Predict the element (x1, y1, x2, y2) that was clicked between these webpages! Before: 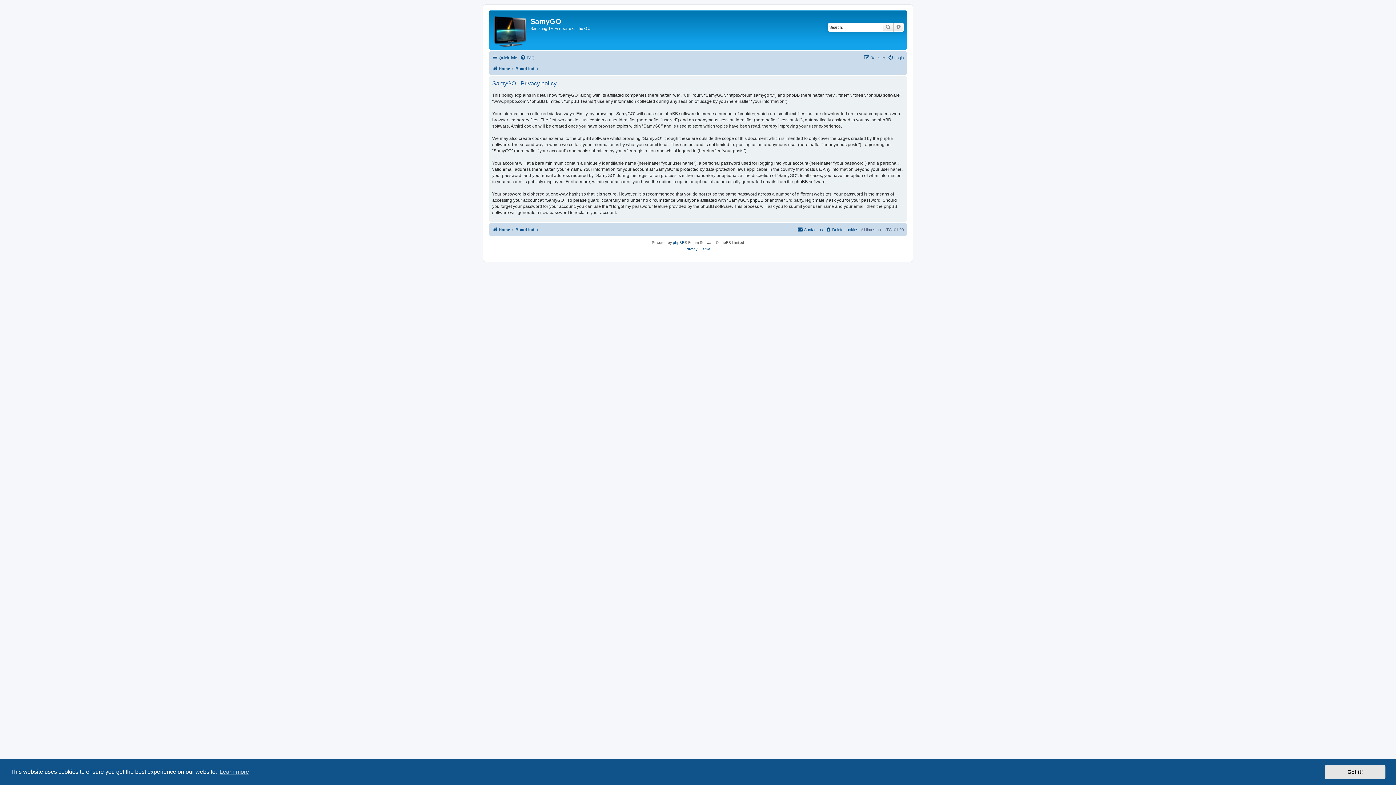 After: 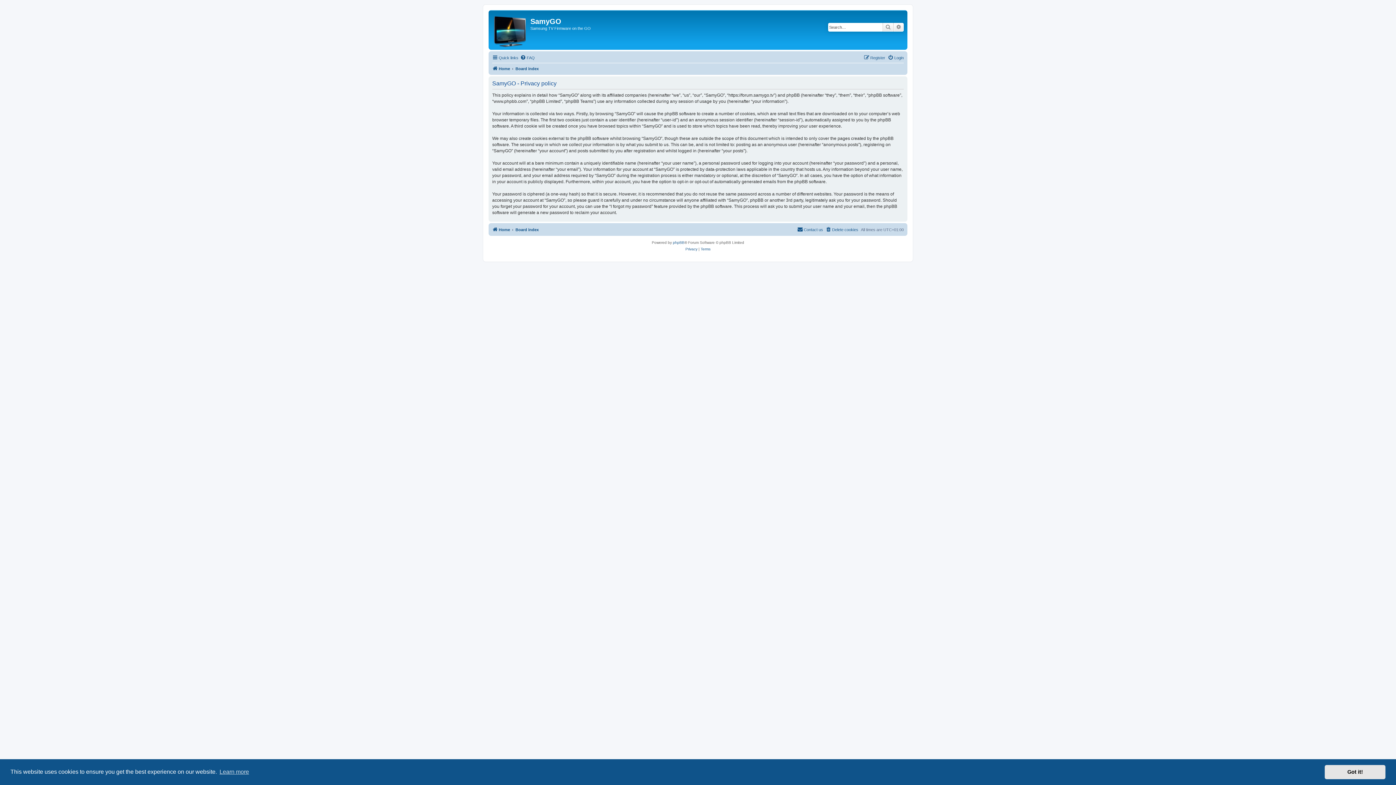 Action: label: Privacy bbox: (685, 246, 697, 252)